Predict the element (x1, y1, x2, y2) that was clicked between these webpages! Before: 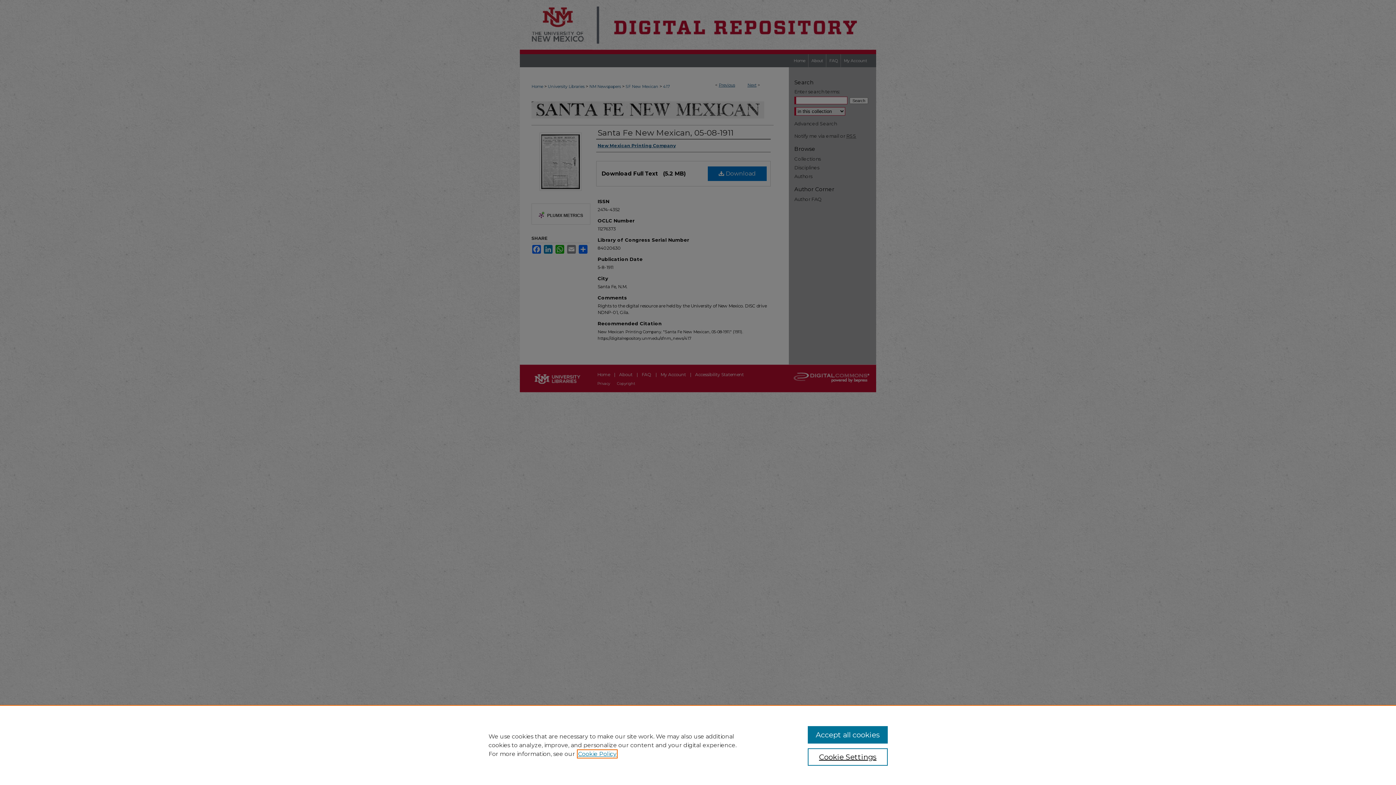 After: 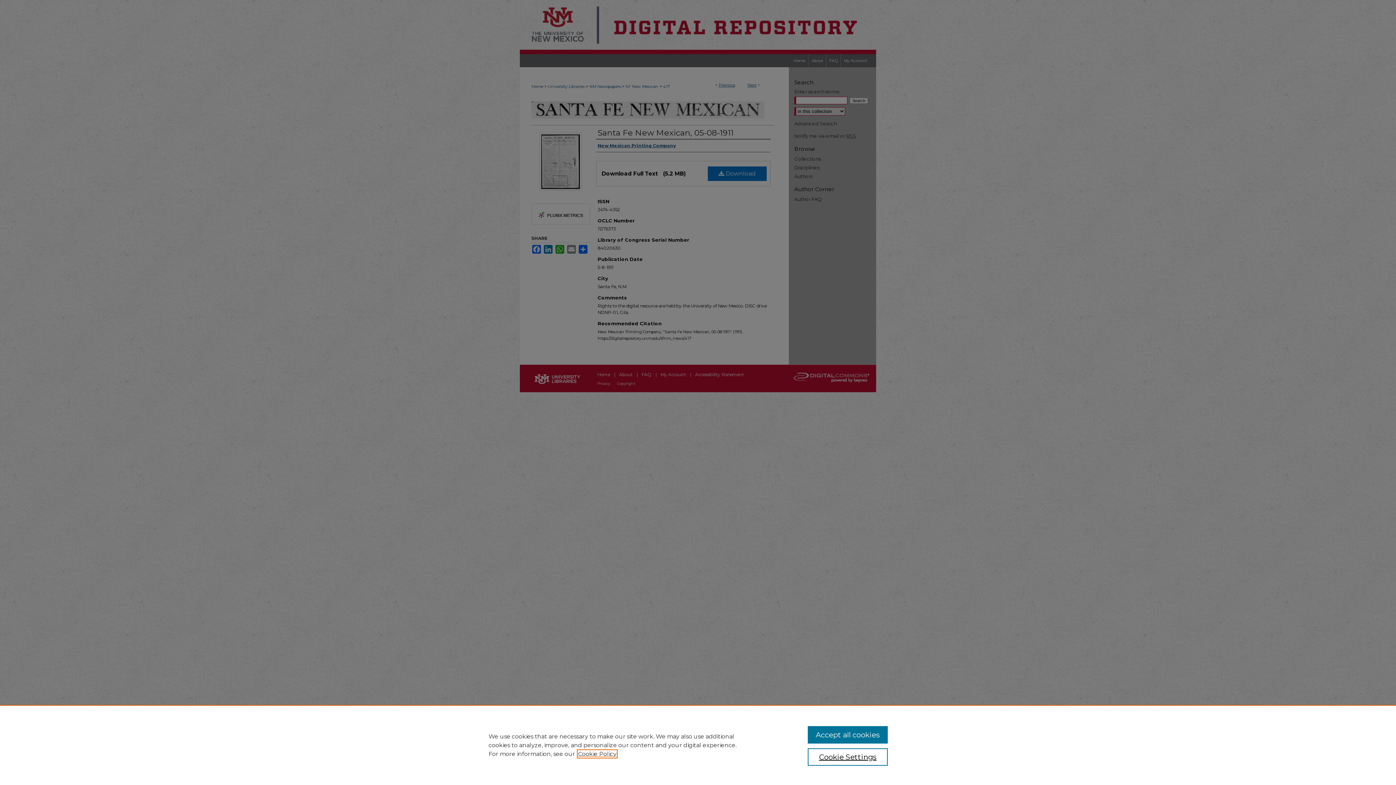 Action: bbox: (578, 750, 616, 757) label: , opens in a new tab